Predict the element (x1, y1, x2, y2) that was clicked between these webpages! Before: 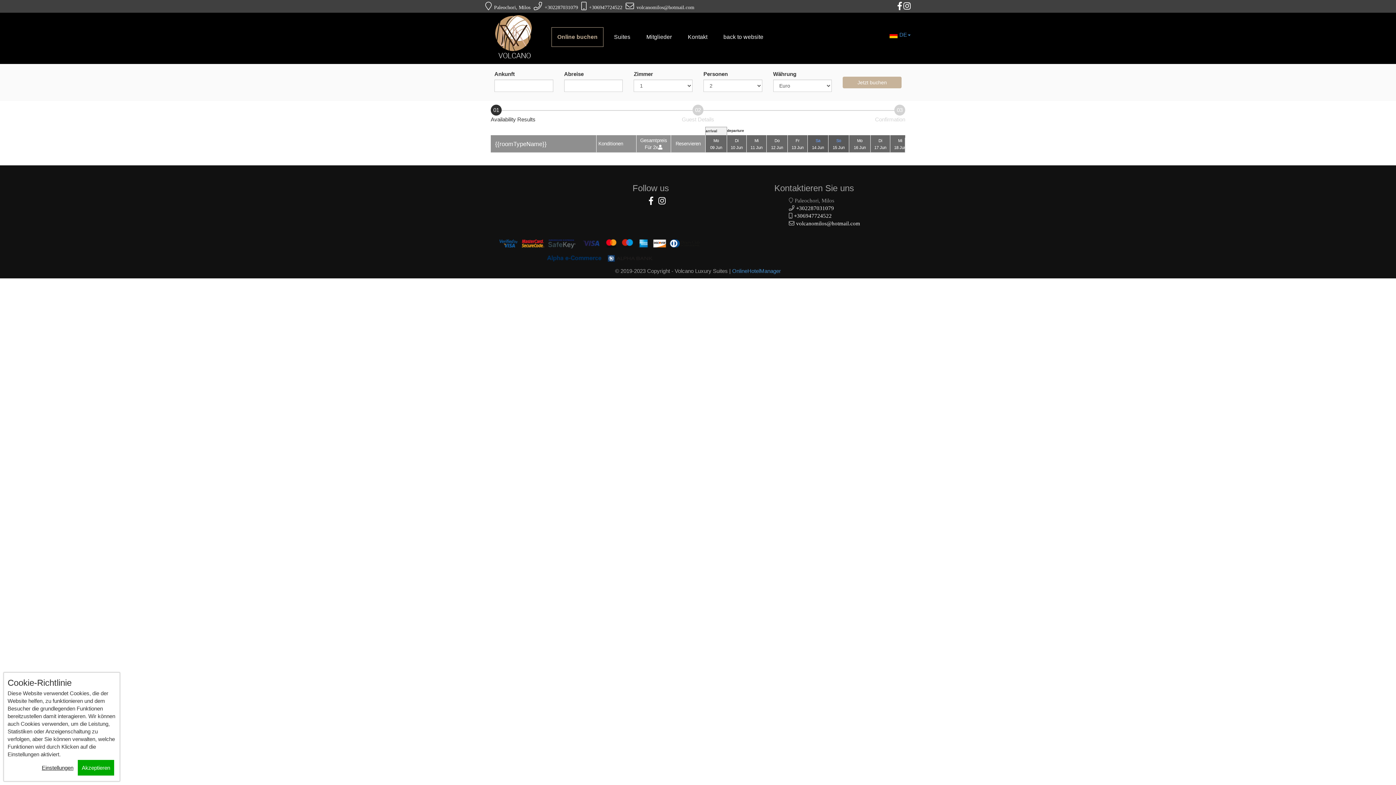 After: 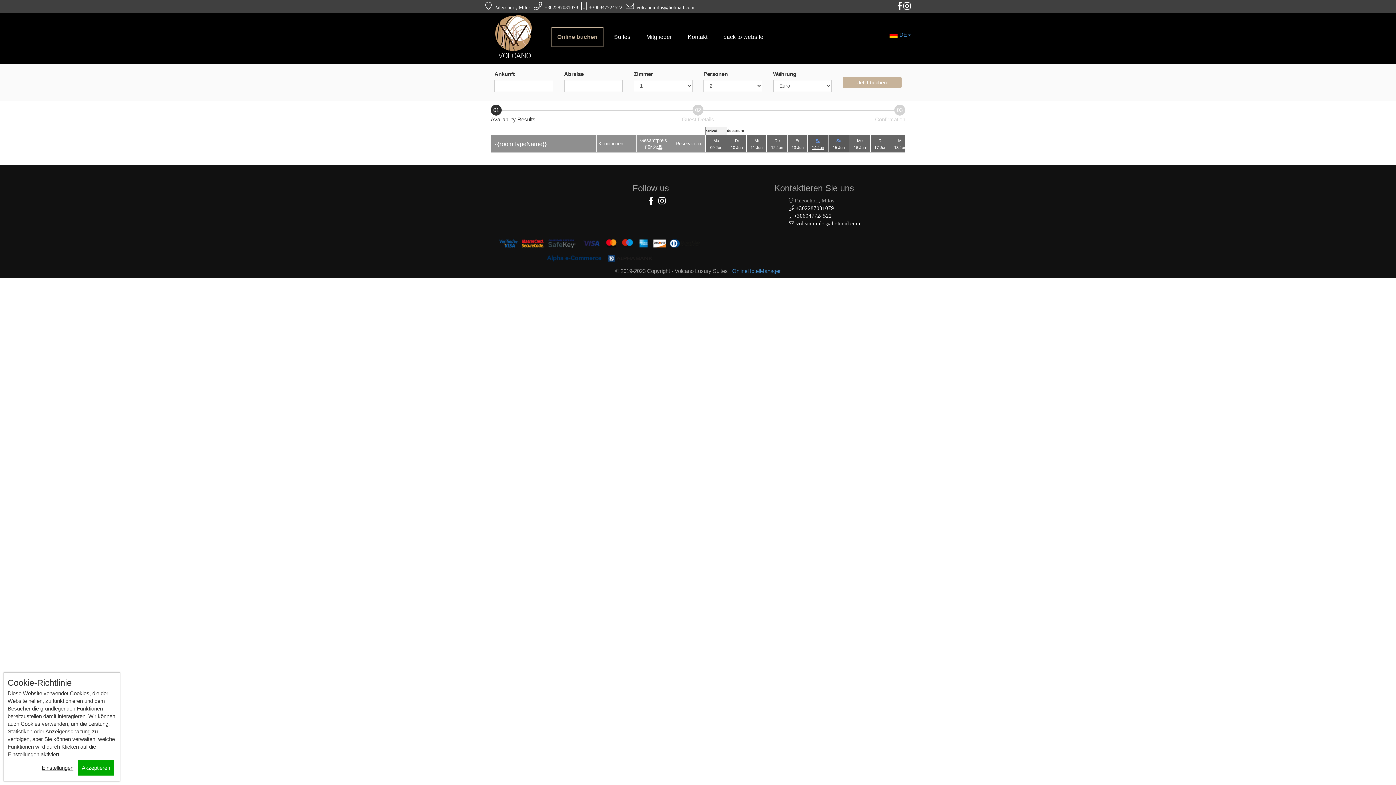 Action: bbox: (809, 137, 826, 150) label: Sa14 Jun